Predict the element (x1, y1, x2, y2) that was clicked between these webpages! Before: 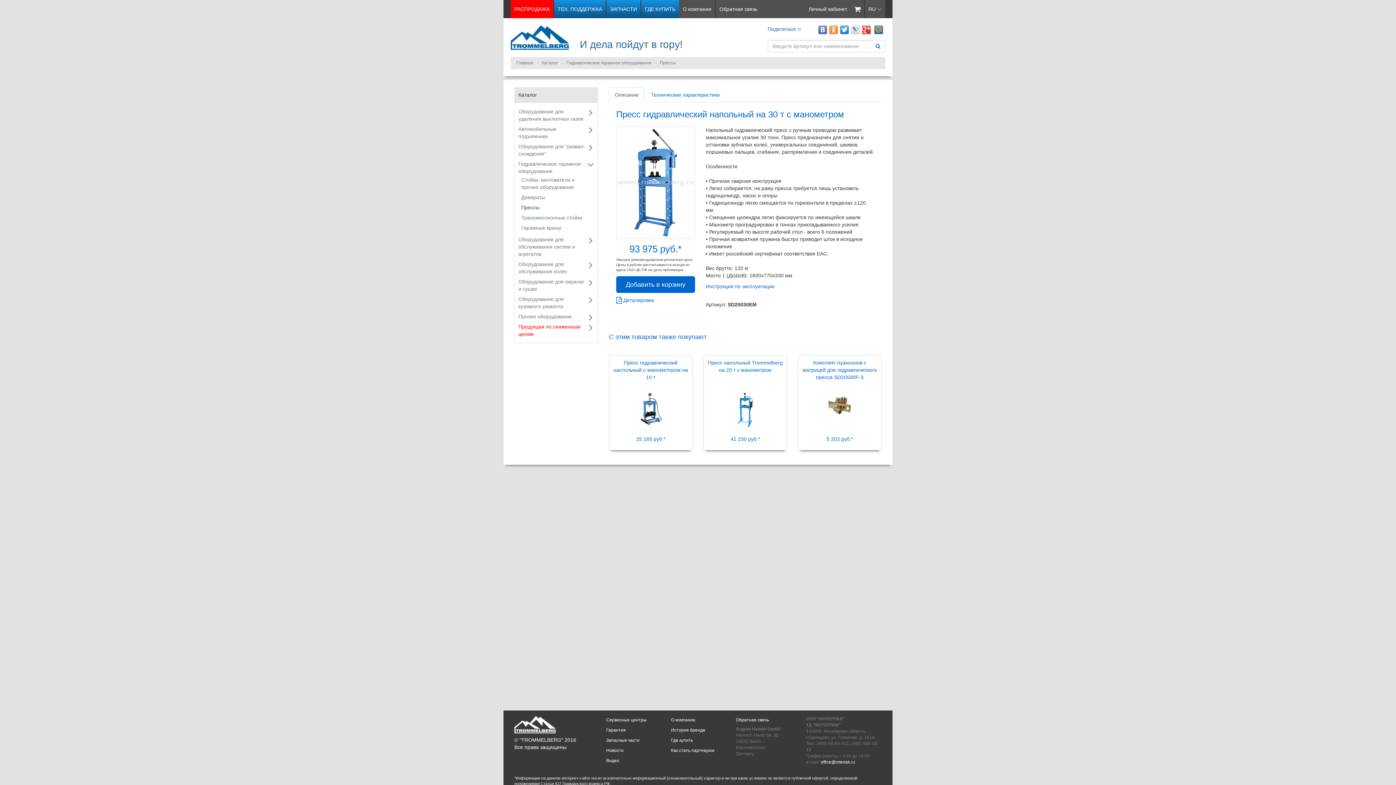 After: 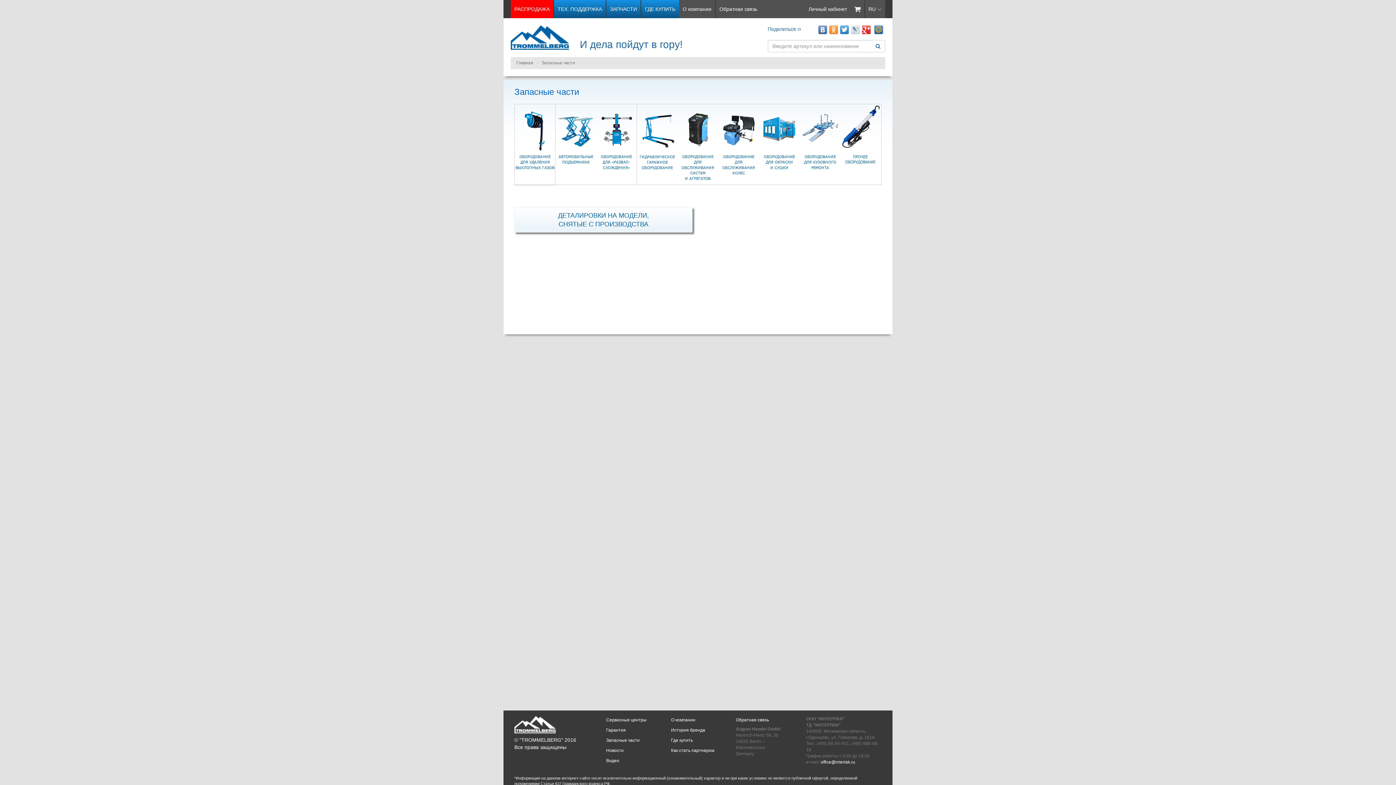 Action: label: ЗАПЧАСТИ bbox: (606, 0, 641, 18)